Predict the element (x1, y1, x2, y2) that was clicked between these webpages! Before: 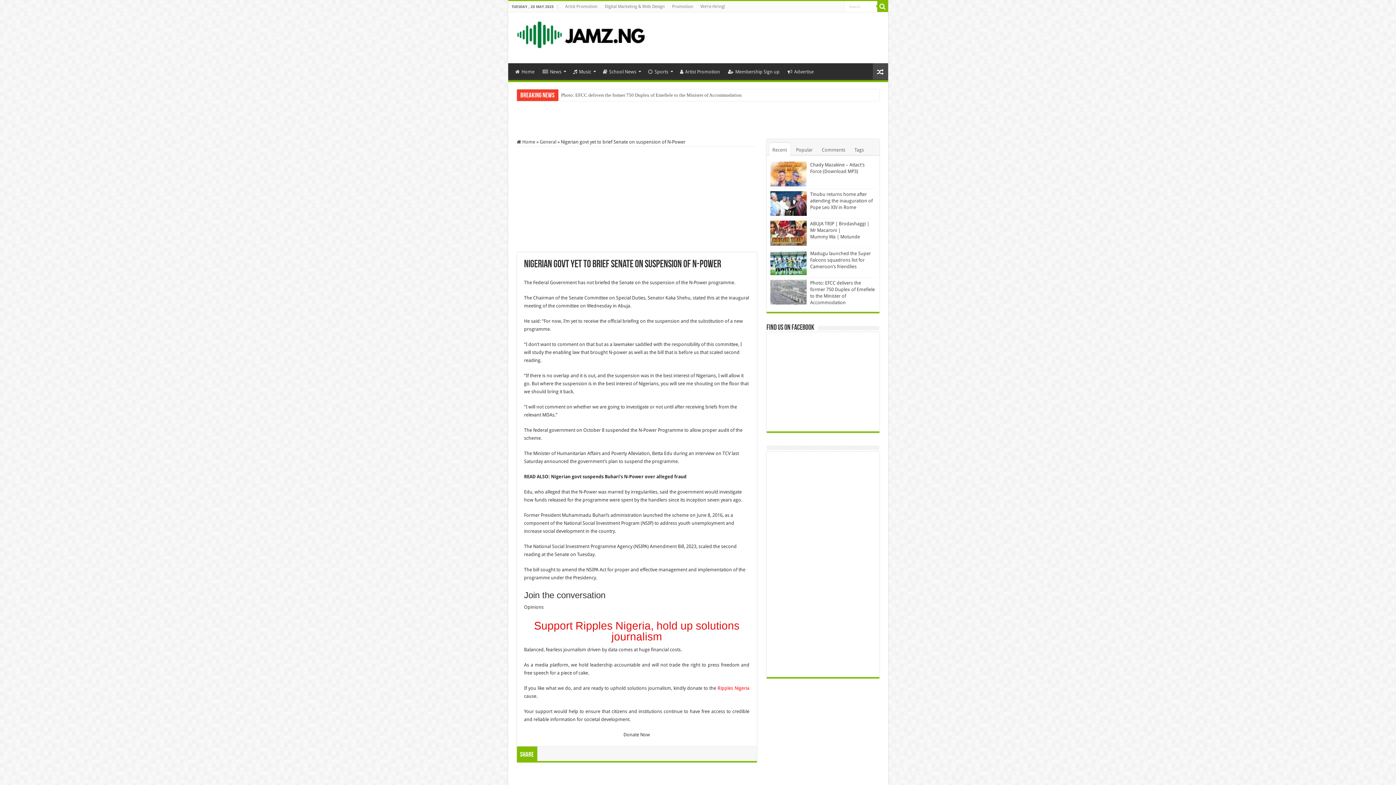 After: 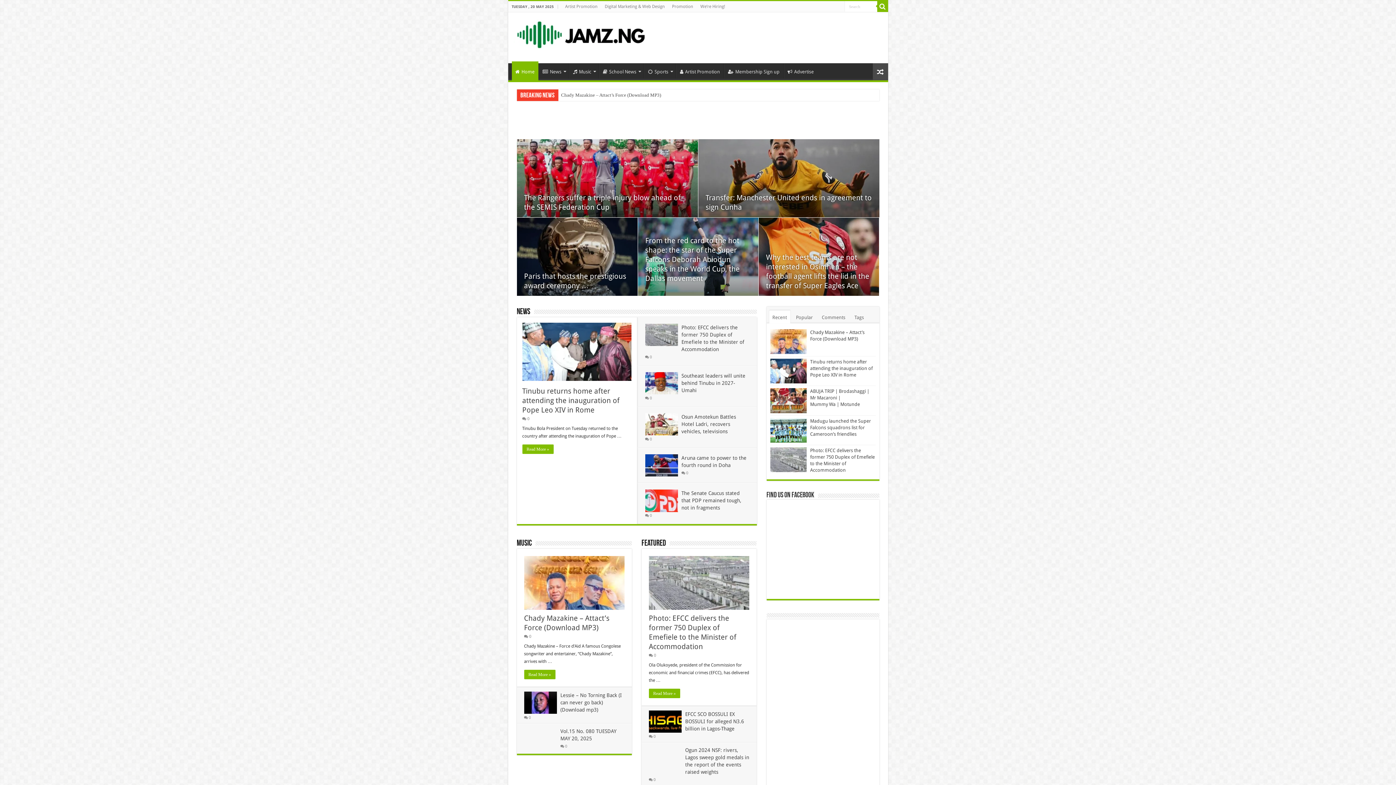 Action: bbox: (513, 24, 646, 41)